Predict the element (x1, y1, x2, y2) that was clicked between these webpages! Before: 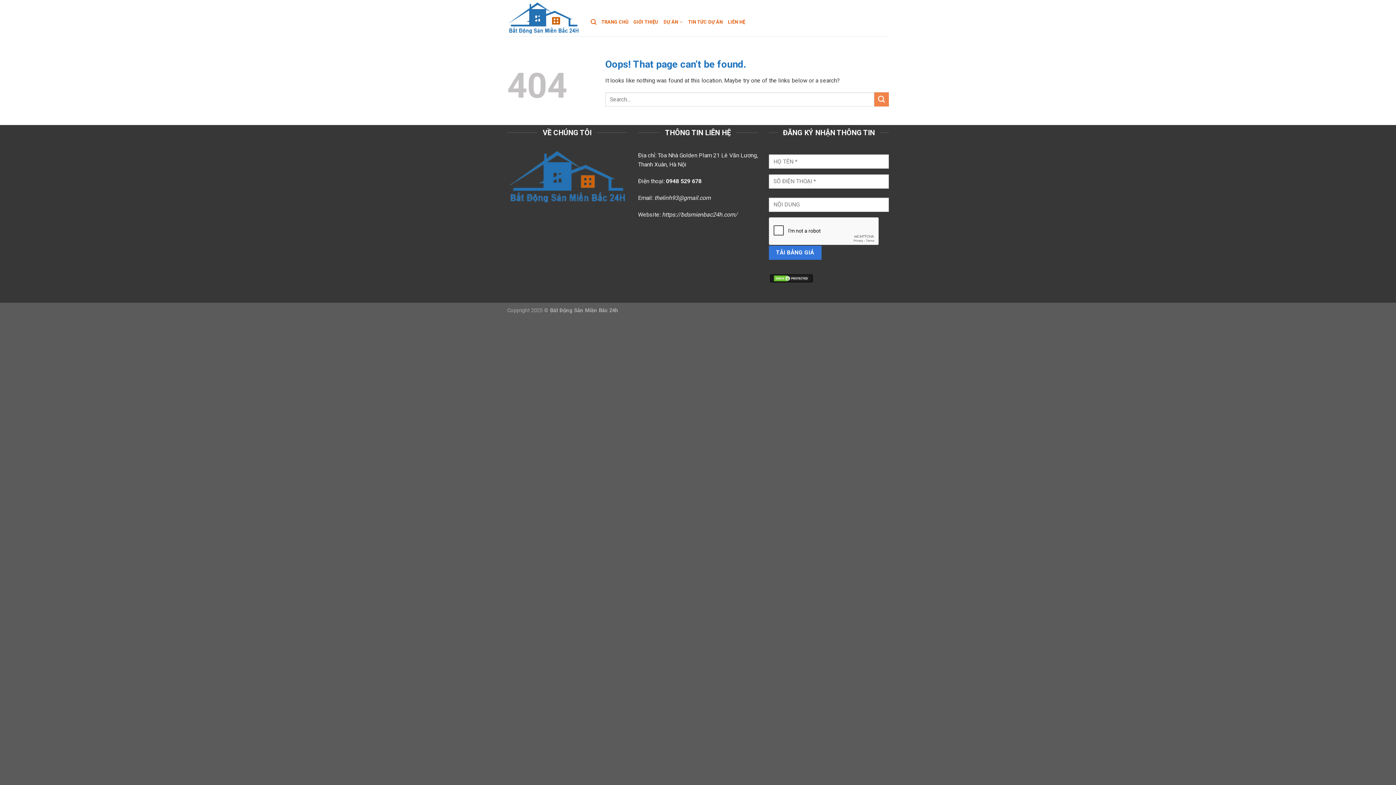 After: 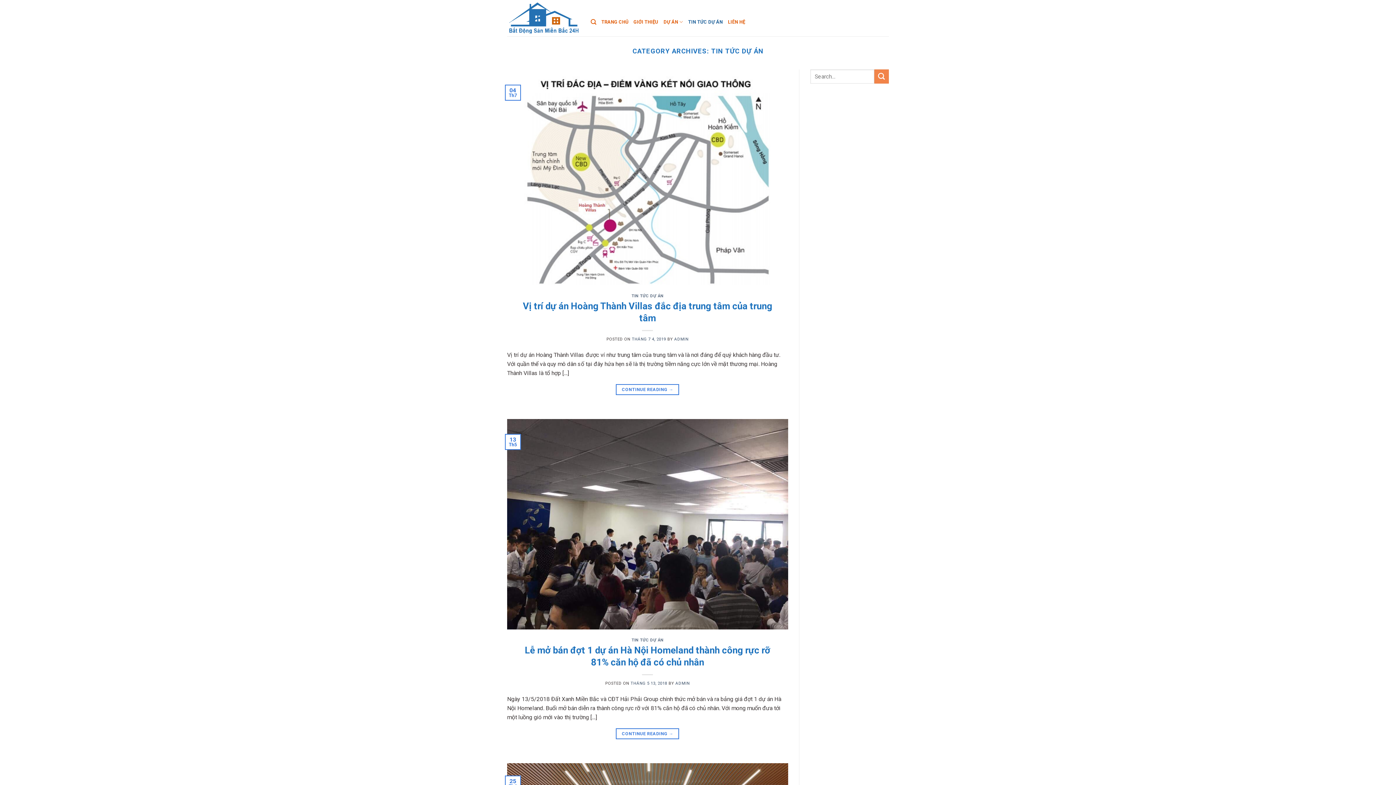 Action: bbox: (688, 15, 723, 28) label: TIN TỨC DỰ ÁN